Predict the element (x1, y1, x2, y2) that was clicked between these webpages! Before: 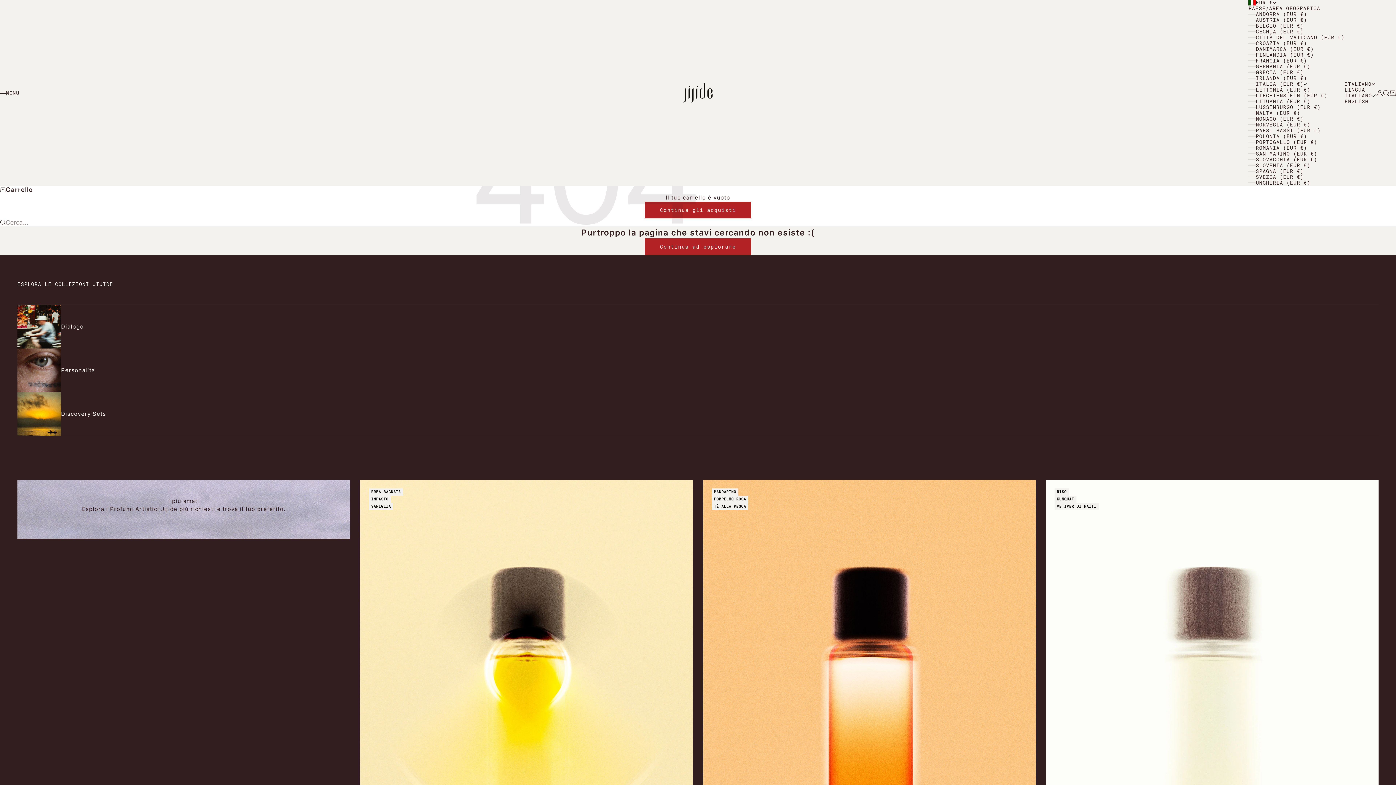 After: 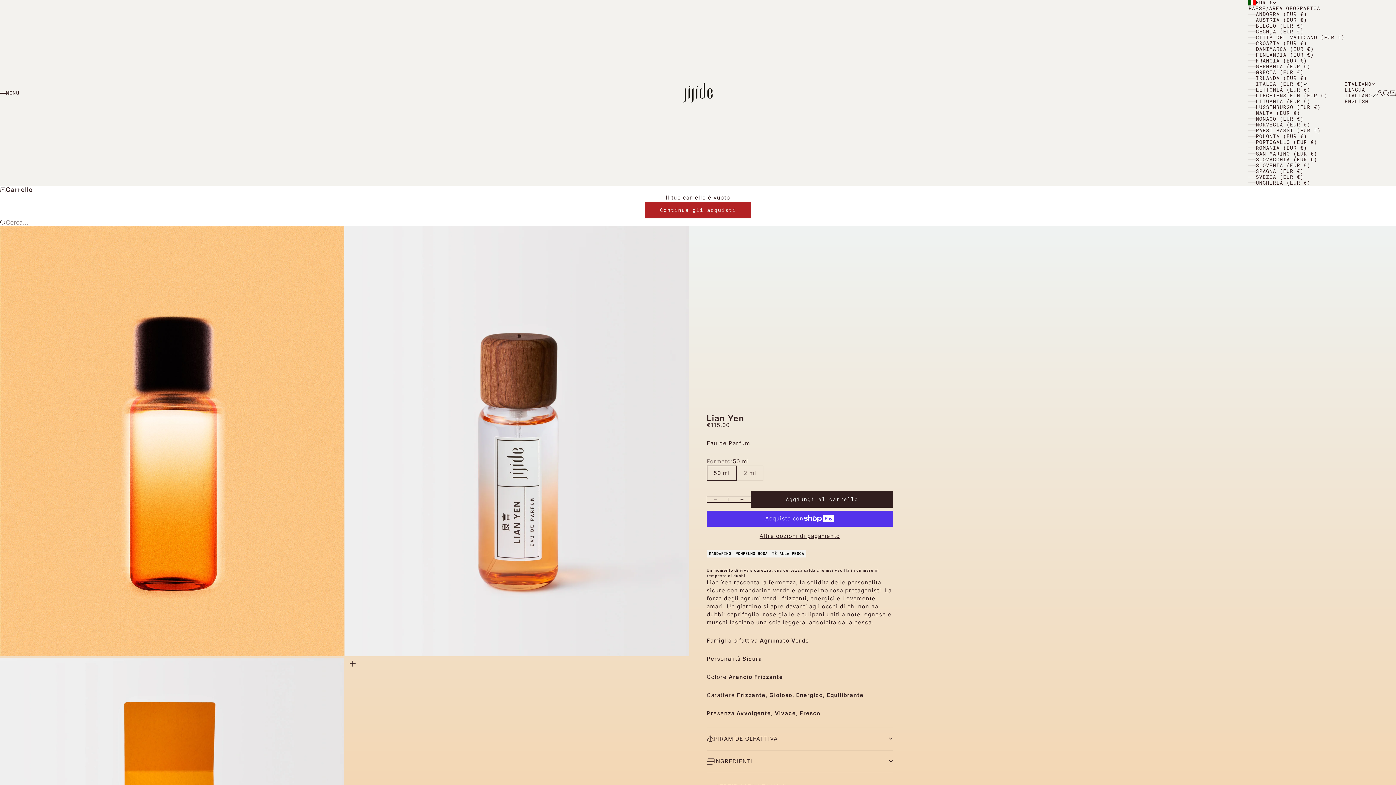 Action: bbox: (703, 480, 1036, 895)